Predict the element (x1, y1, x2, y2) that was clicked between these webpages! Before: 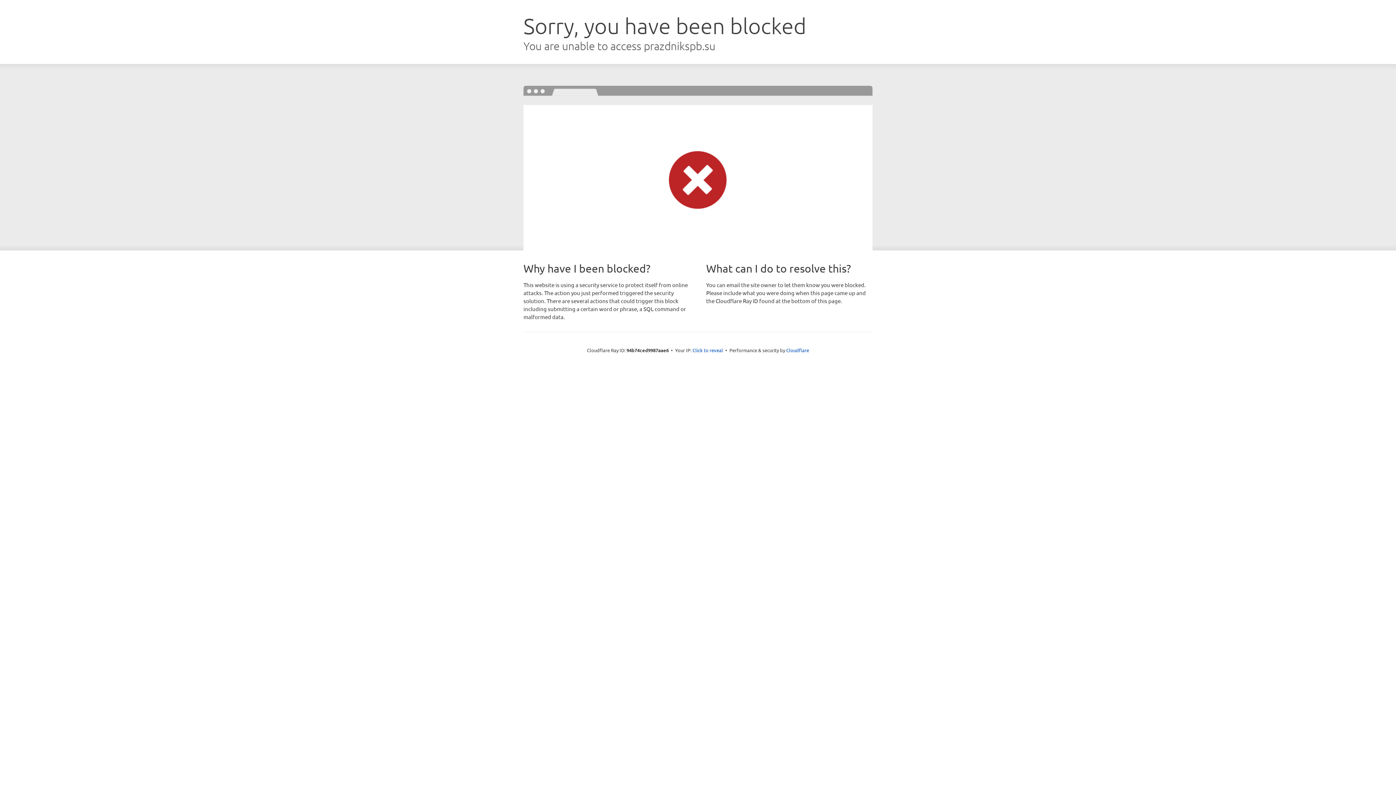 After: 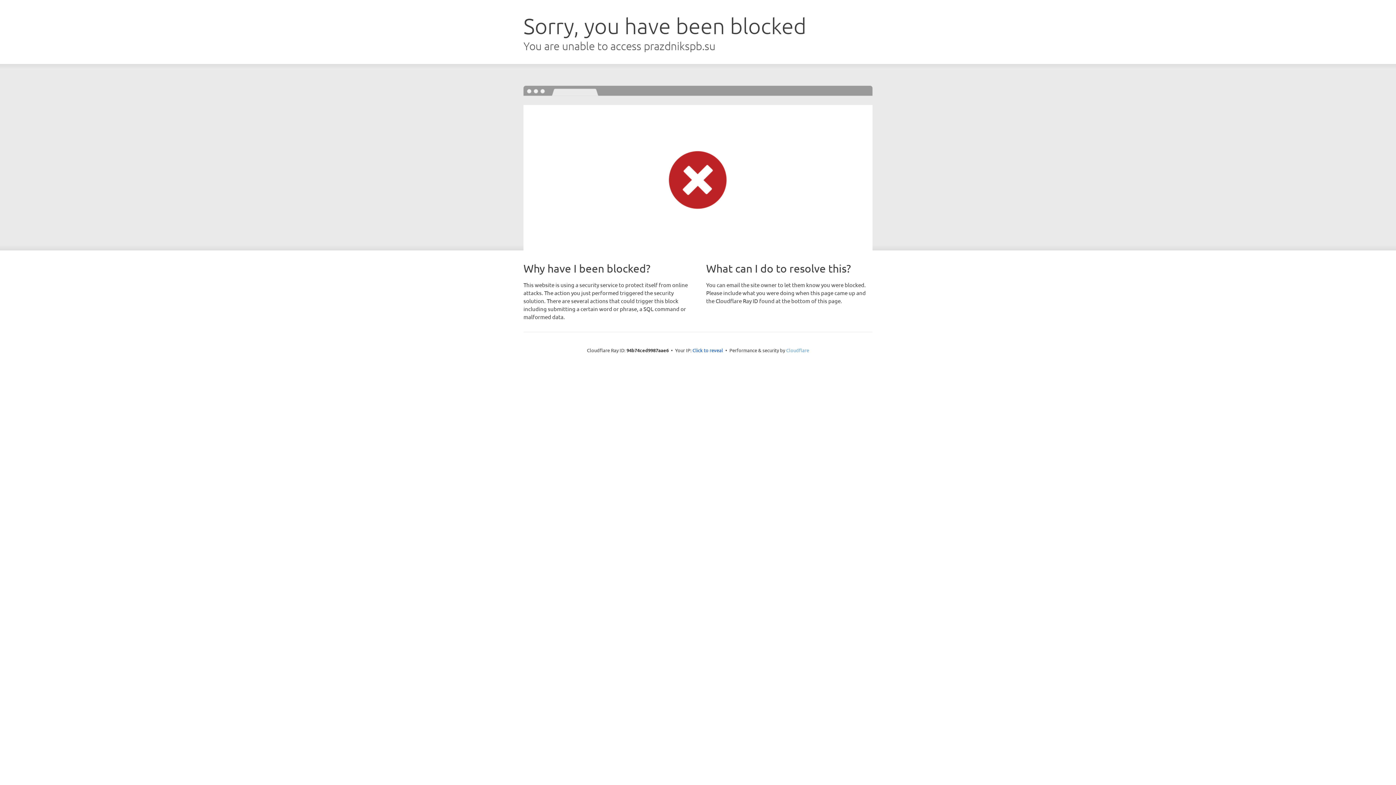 Action: bbox: (786, 347, 809, 353) label: Cloudflare